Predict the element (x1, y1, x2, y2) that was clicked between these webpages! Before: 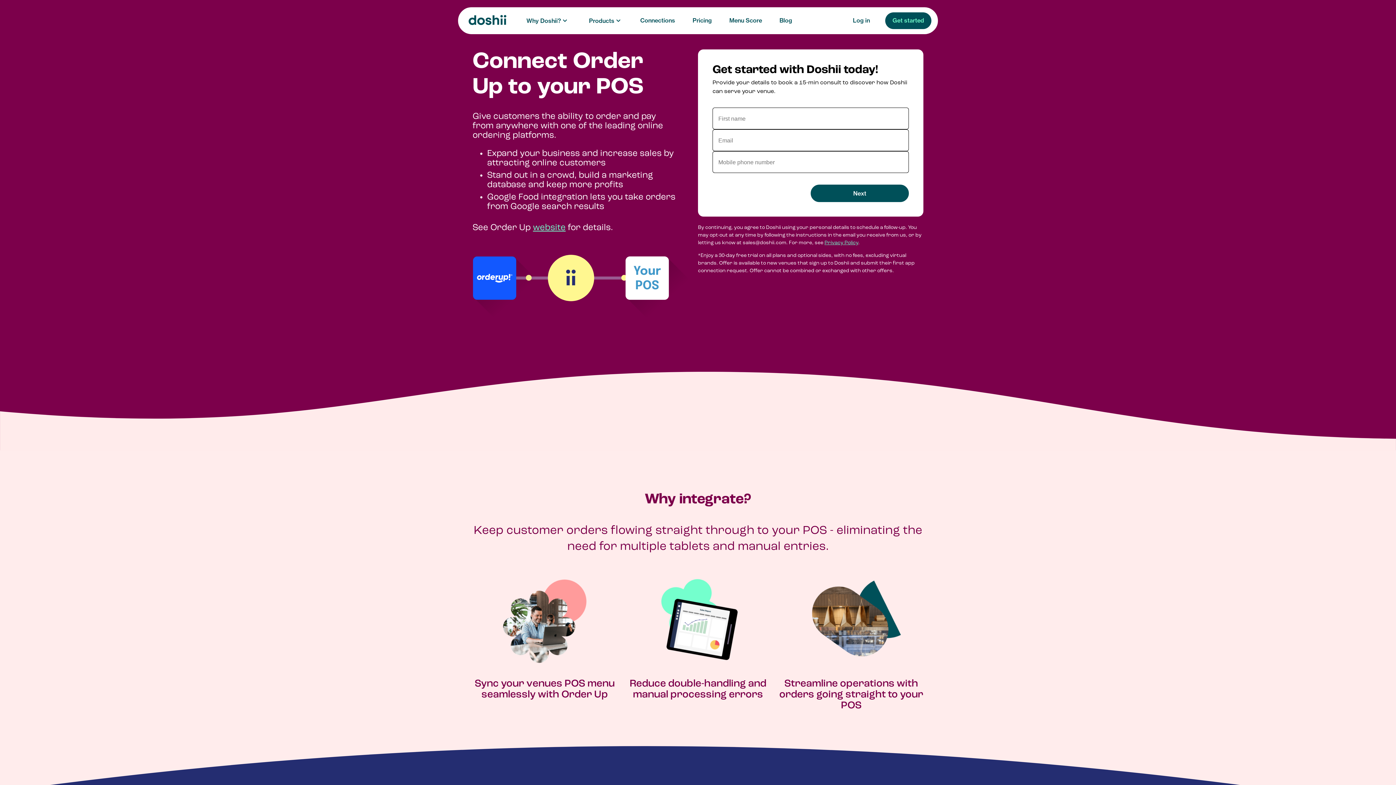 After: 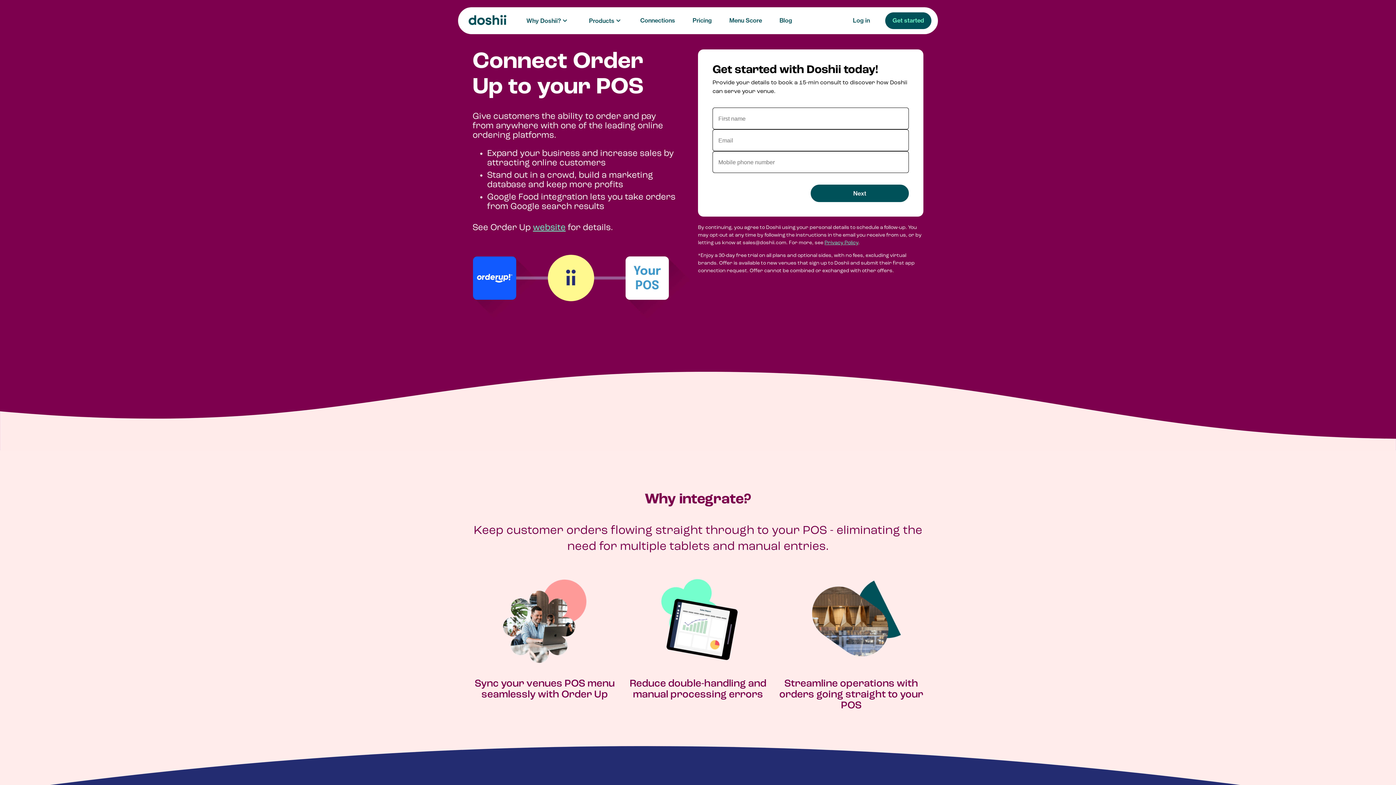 Action: bbox: (586, 12, 622, 29) label: open sub-menu